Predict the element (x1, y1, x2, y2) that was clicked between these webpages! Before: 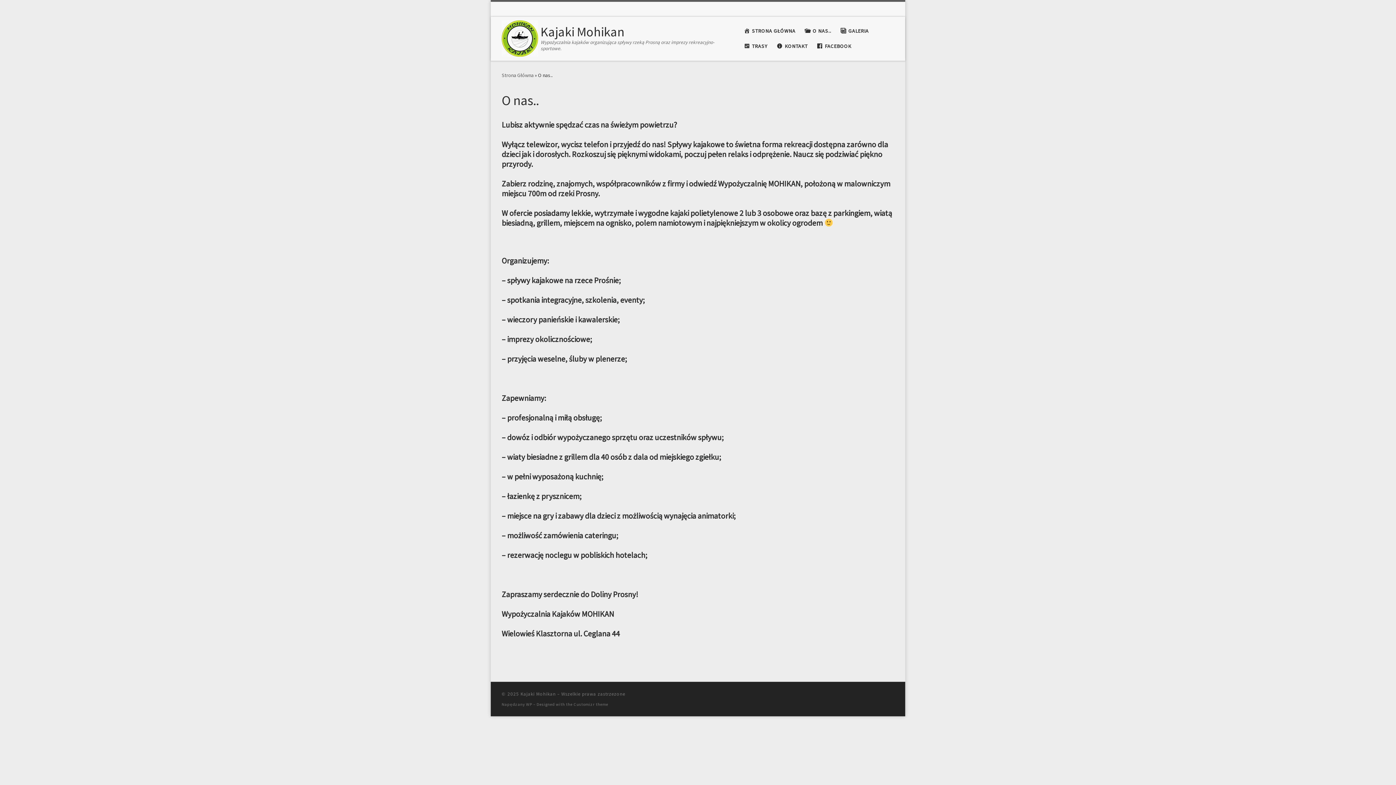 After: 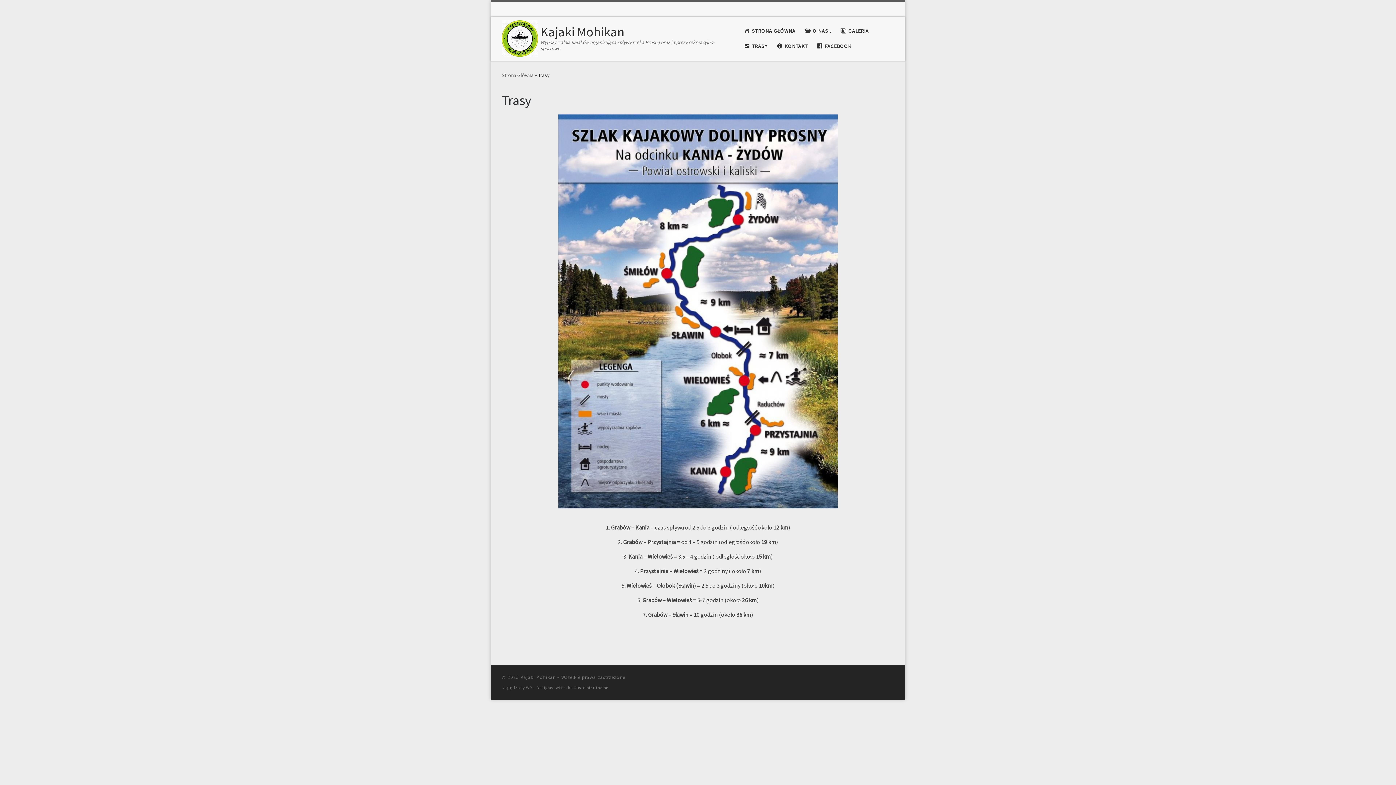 Action: bbox: (741, 38, 770, 53) label: TRASY